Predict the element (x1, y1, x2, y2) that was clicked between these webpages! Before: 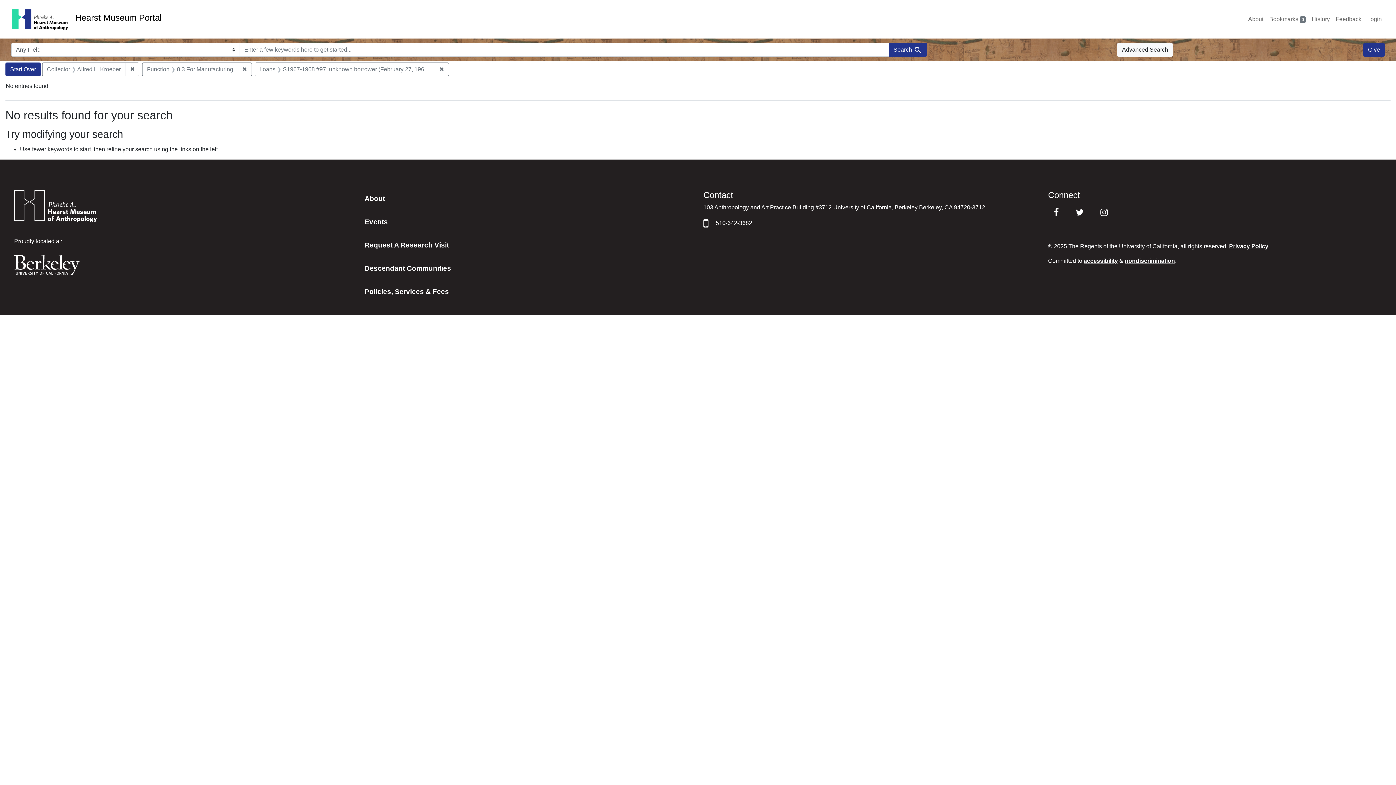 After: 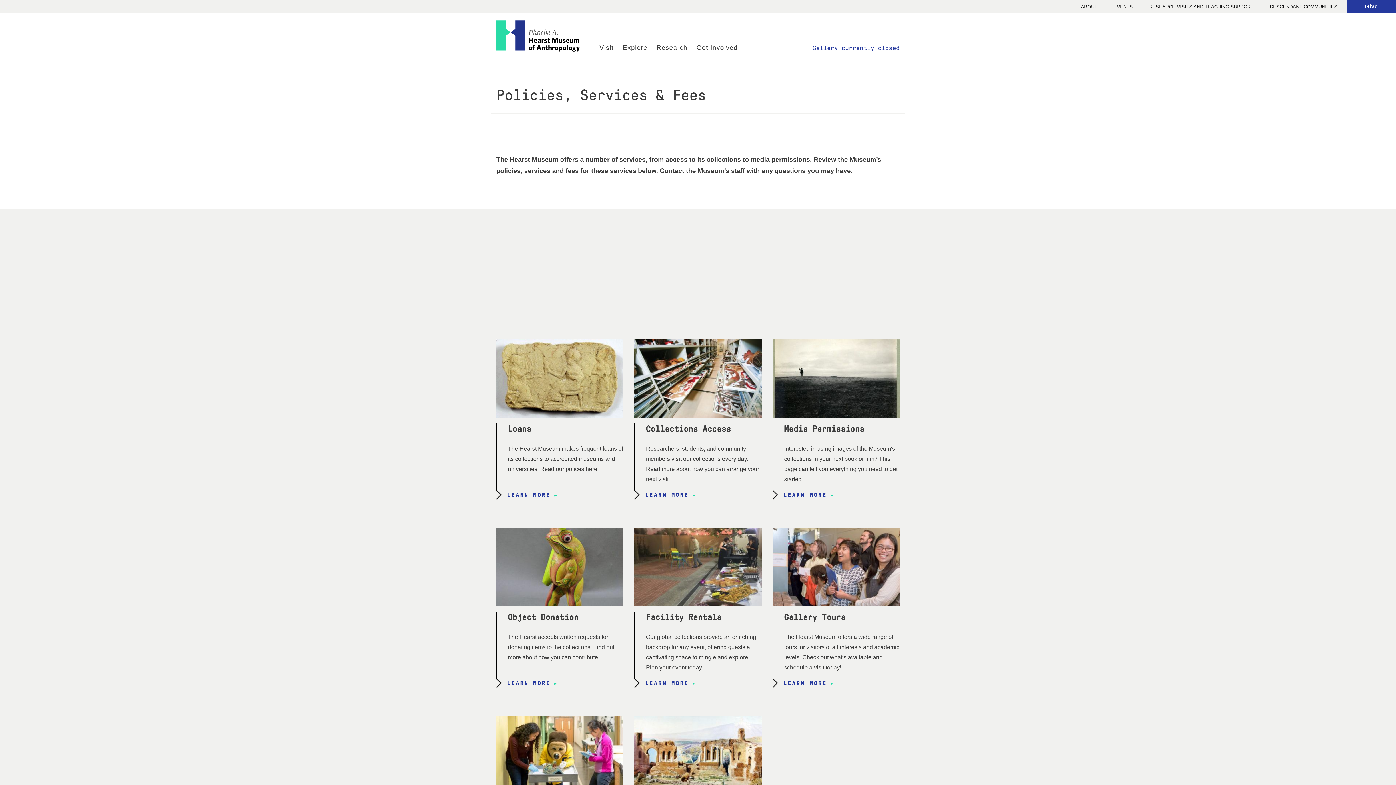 Action: bbox: (358, 284, 692, 300) label: Policies, Services &
and
 Fees